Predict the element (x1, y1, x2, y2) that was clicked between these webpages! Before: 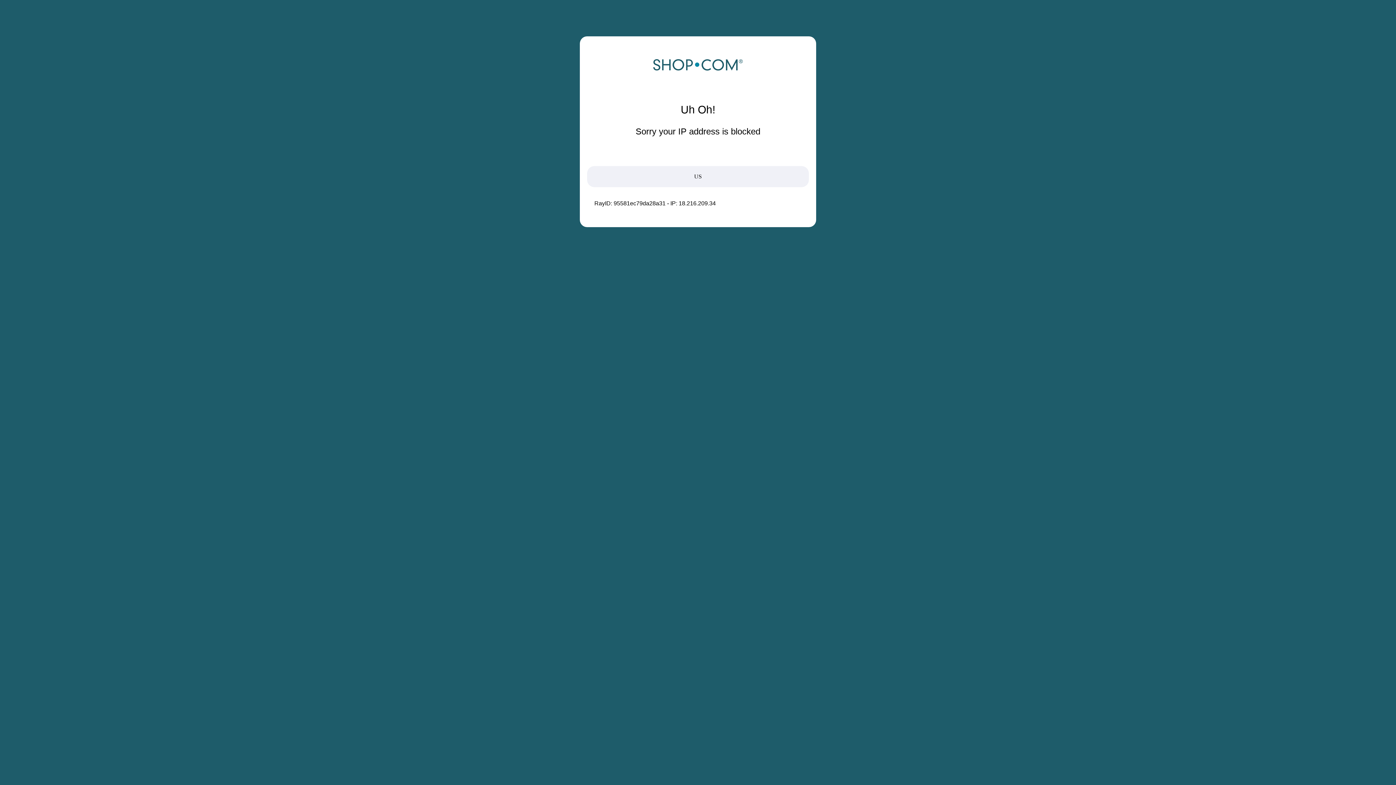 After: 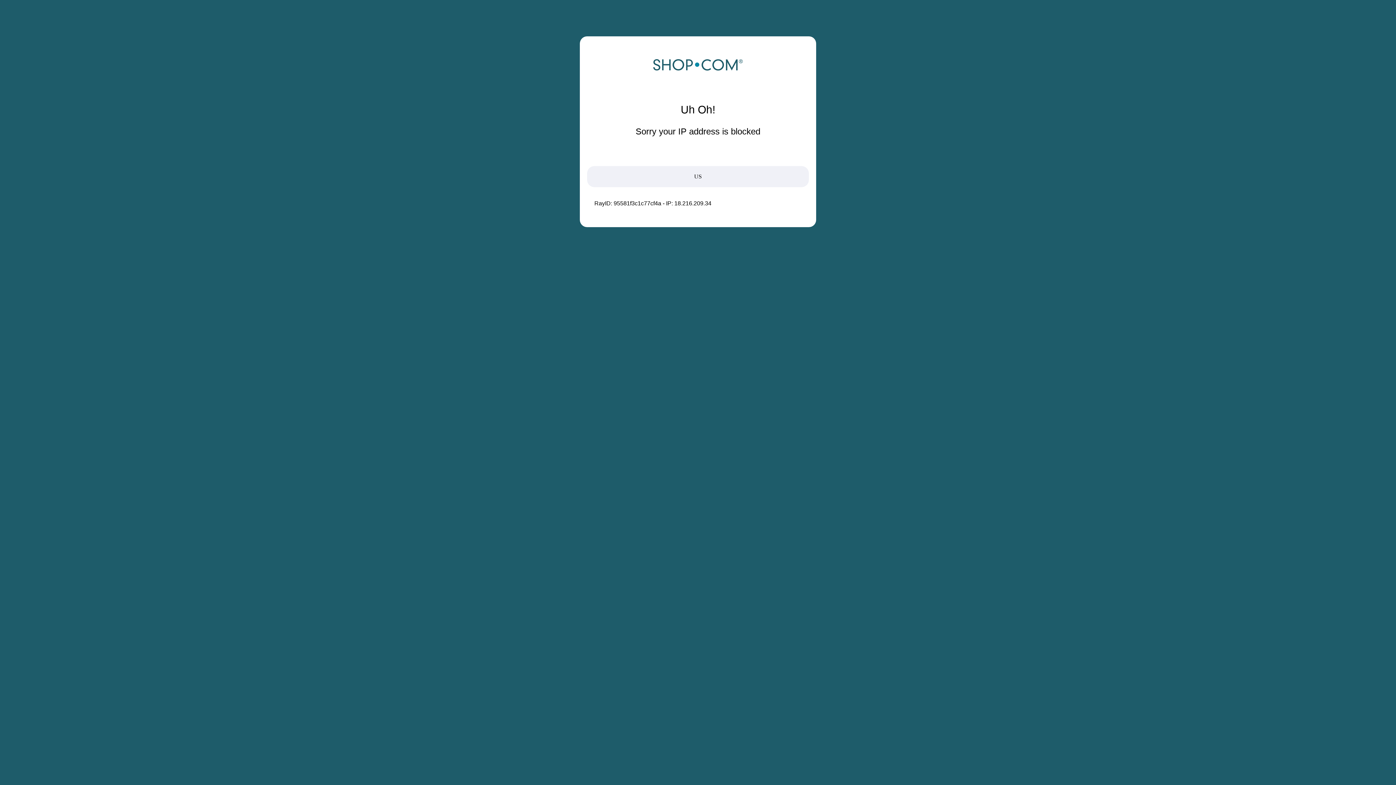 Action: bbox: (652, 68, 743, 74)